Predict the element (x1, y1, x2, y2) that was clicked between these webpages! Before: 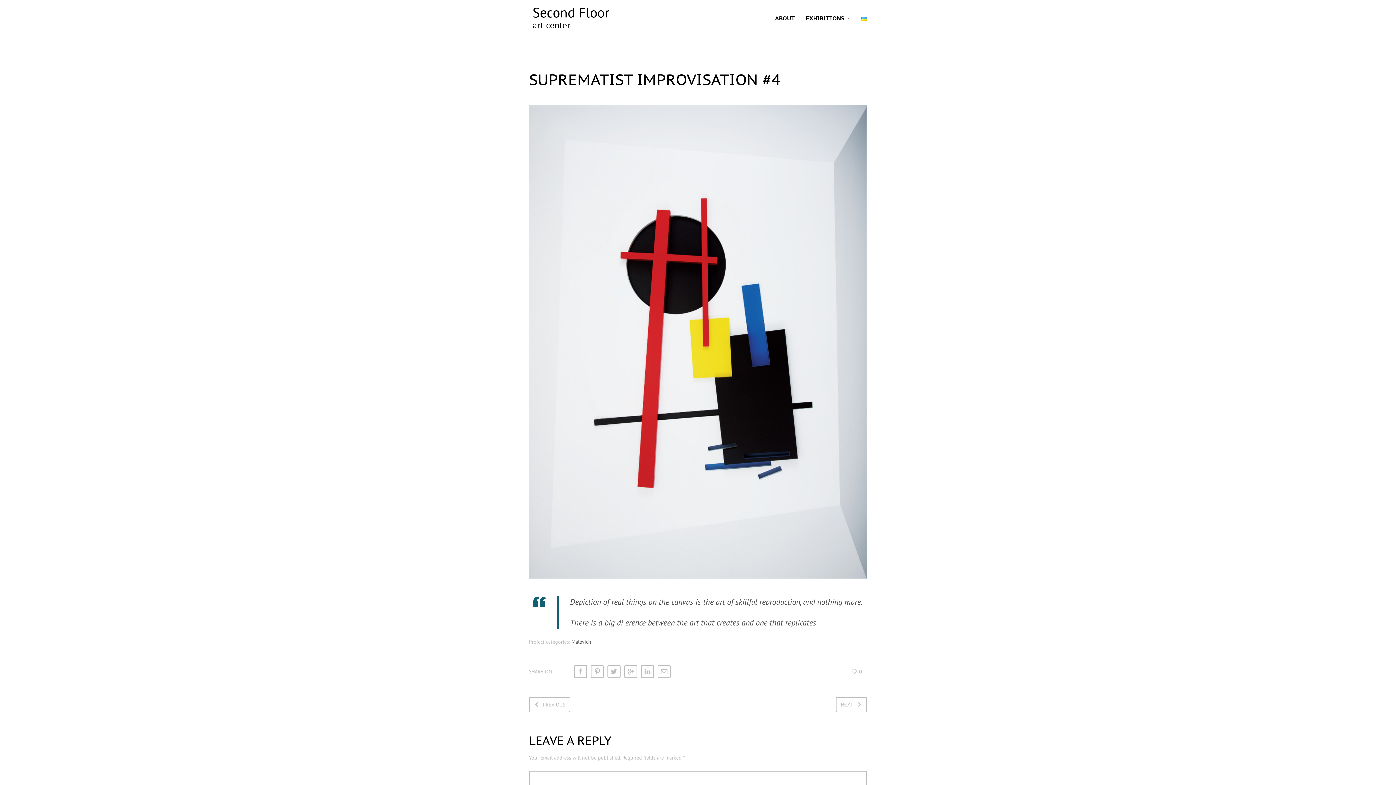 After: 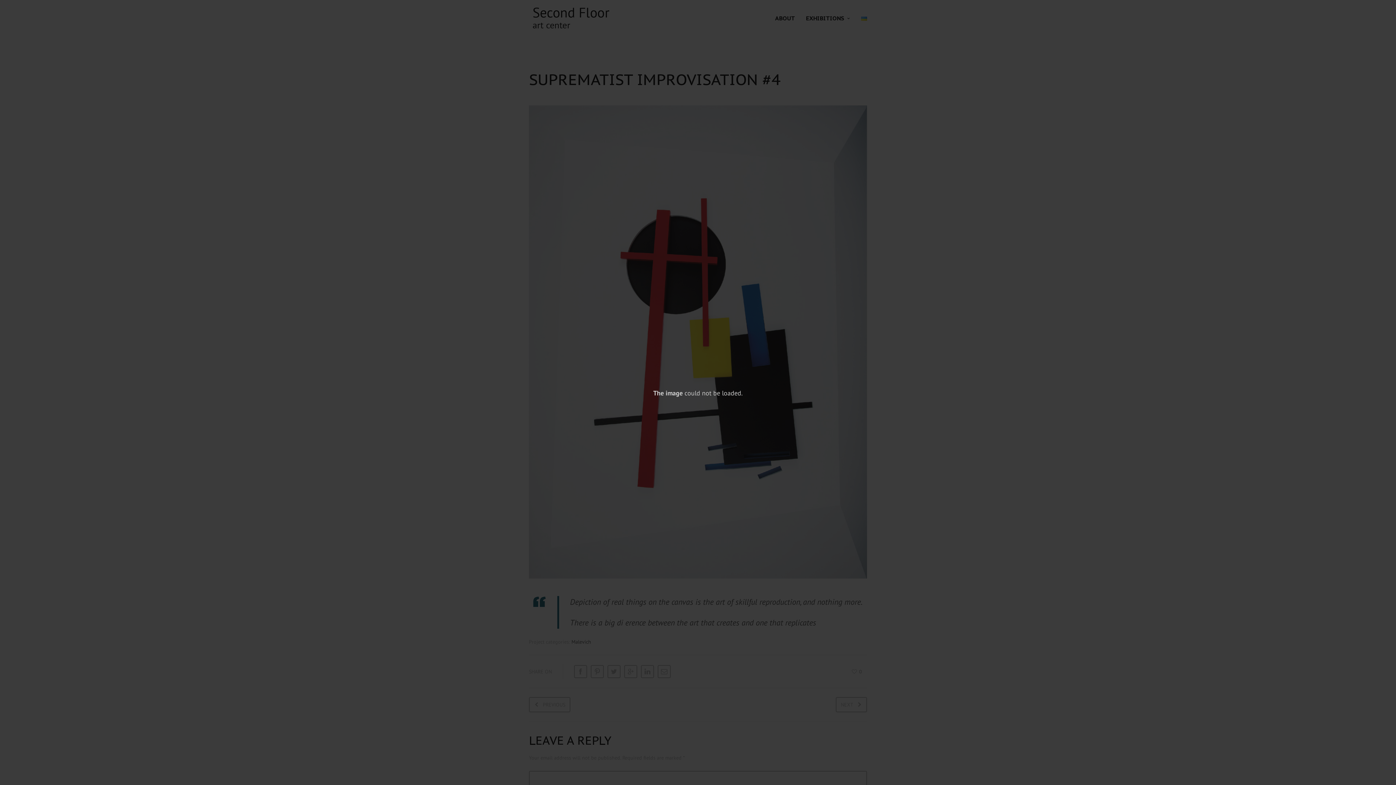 Action: bbox: (590, 665, 604, 678)